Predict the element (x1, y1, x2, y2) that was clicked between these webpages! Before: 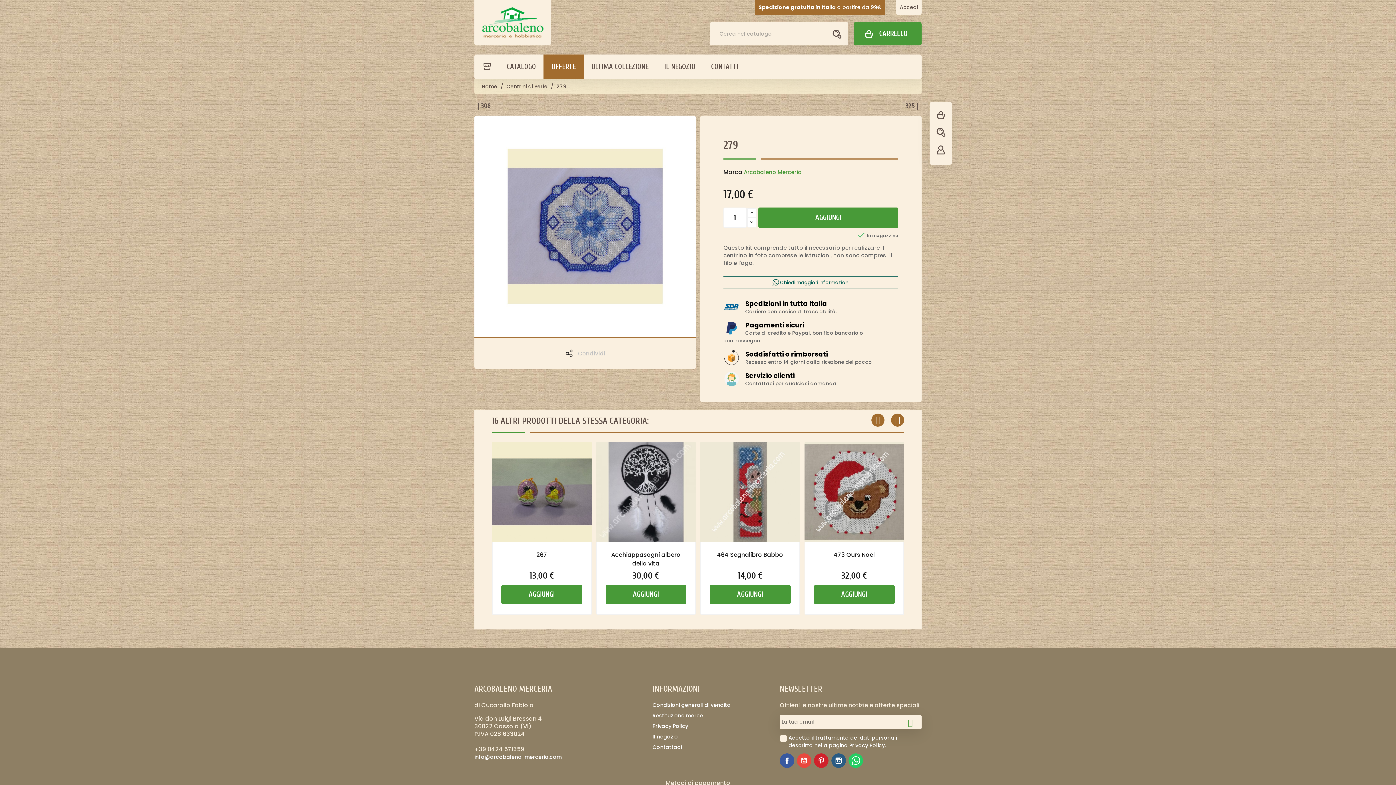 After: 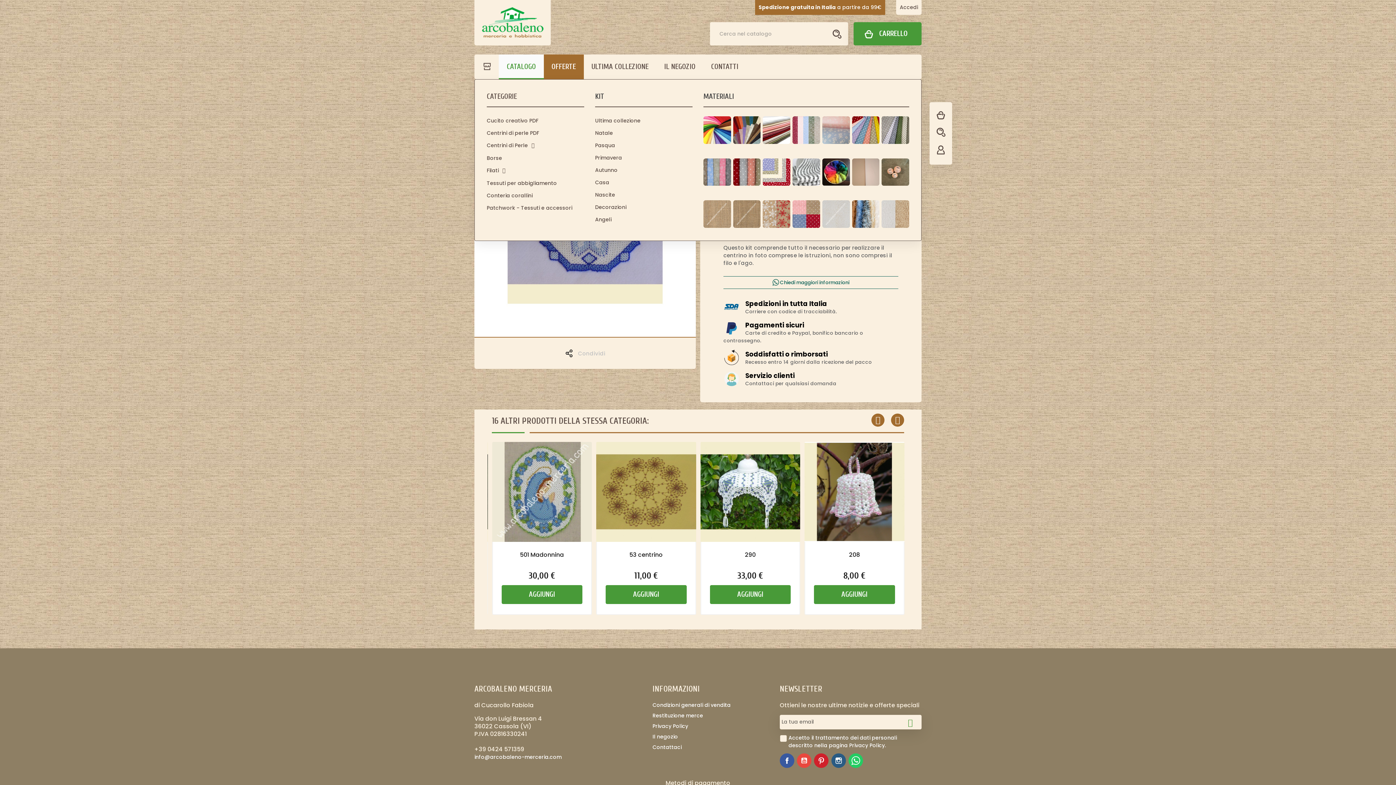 Action: label: CATALOGO bbox: (498, 54, 544, 79)